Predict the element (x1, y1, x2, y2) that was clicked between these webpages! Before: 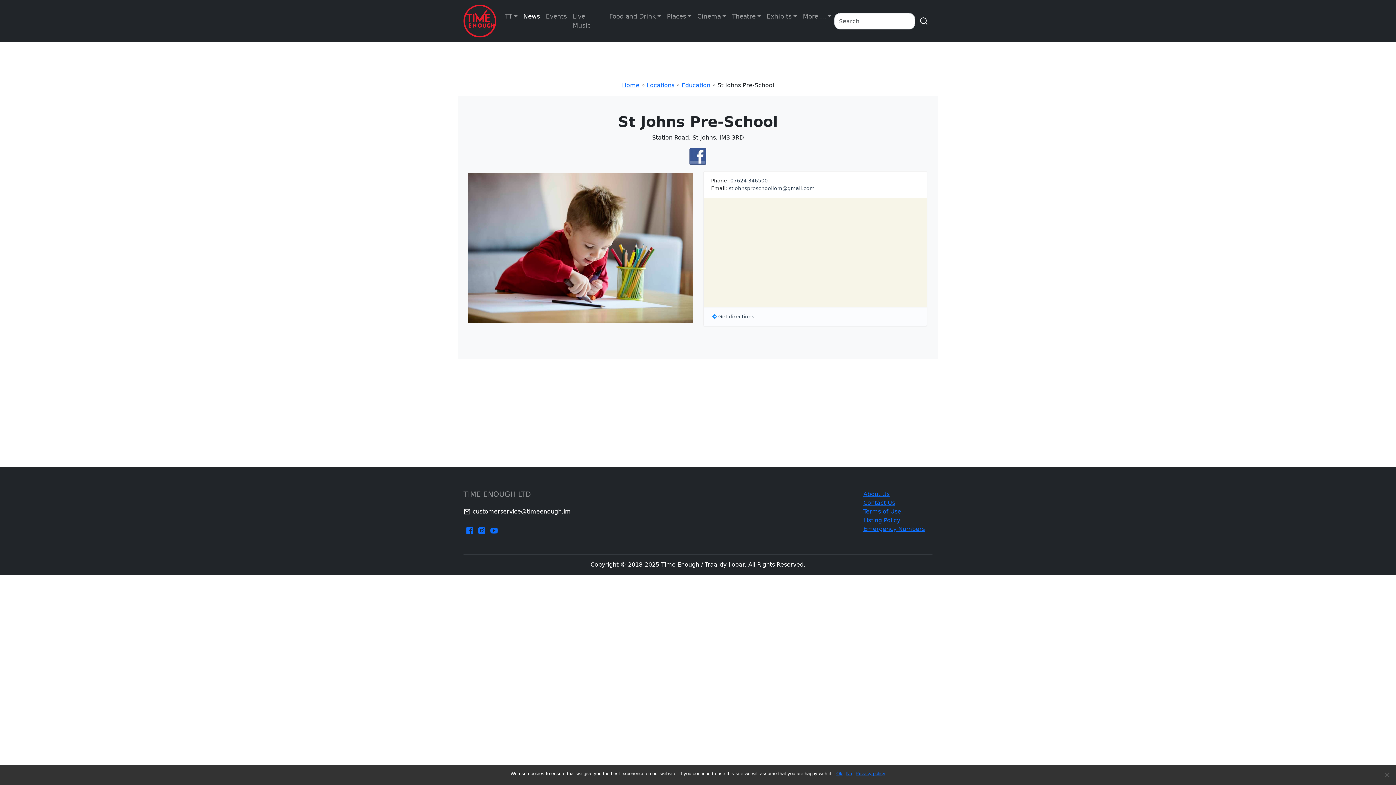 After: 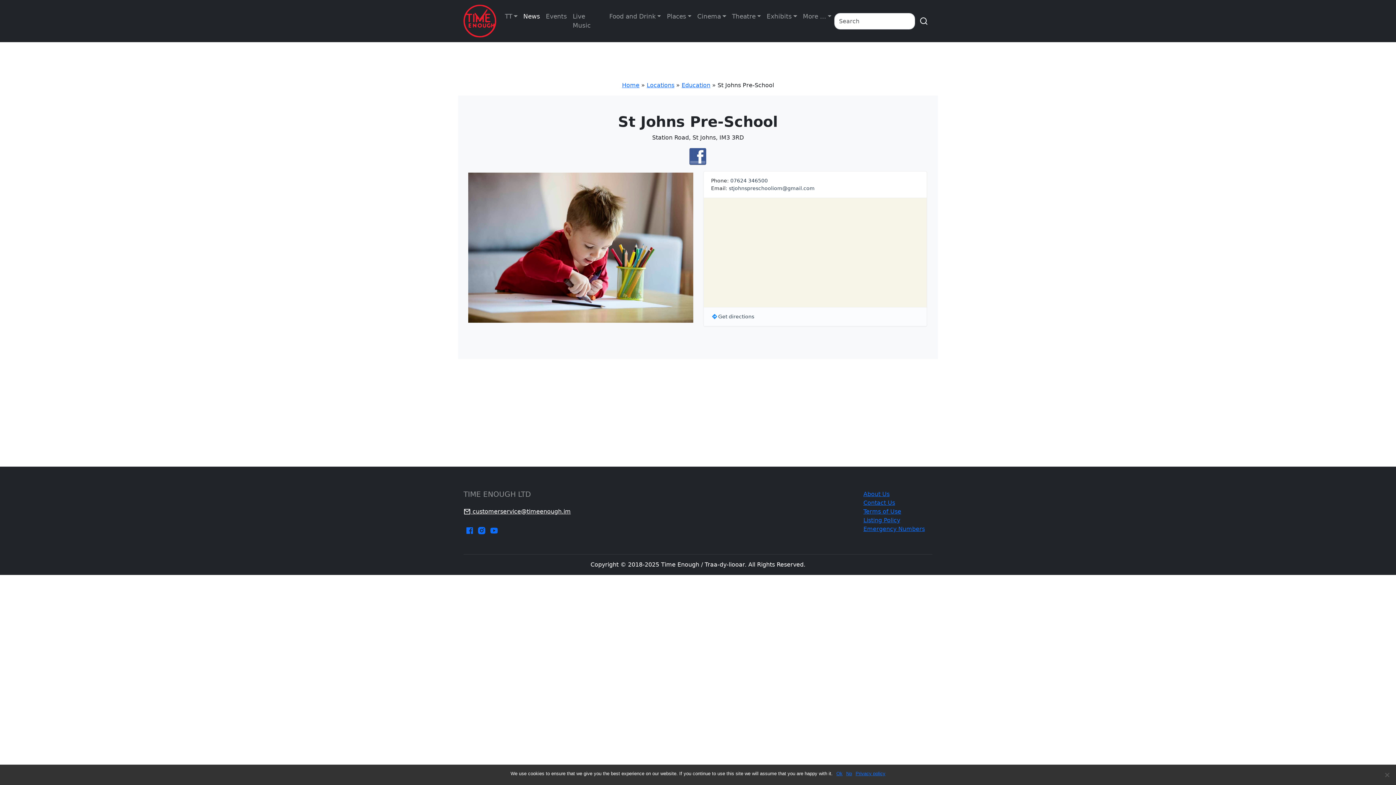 Action: bbox: (729, 185, 814, 191) label: stjohnspreschooliom@gmail.com